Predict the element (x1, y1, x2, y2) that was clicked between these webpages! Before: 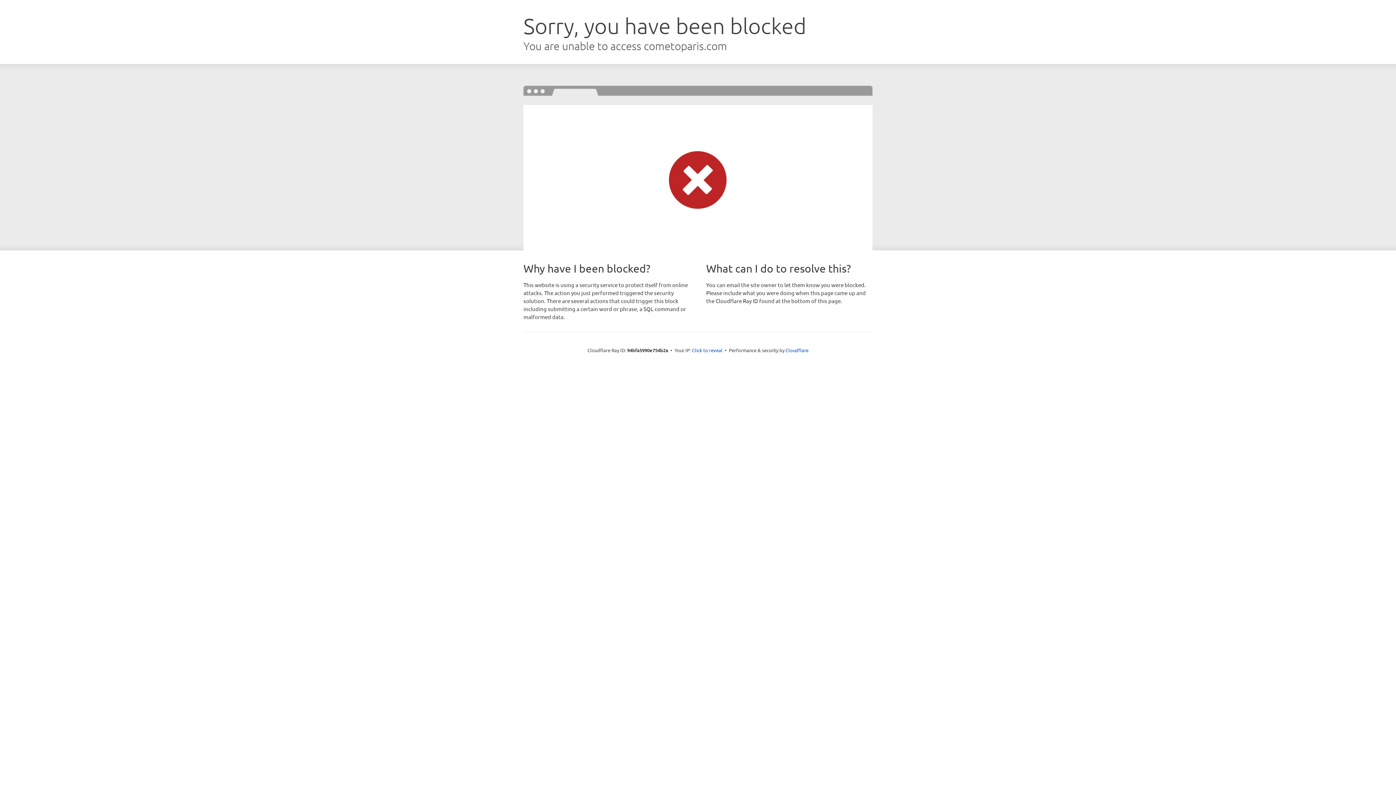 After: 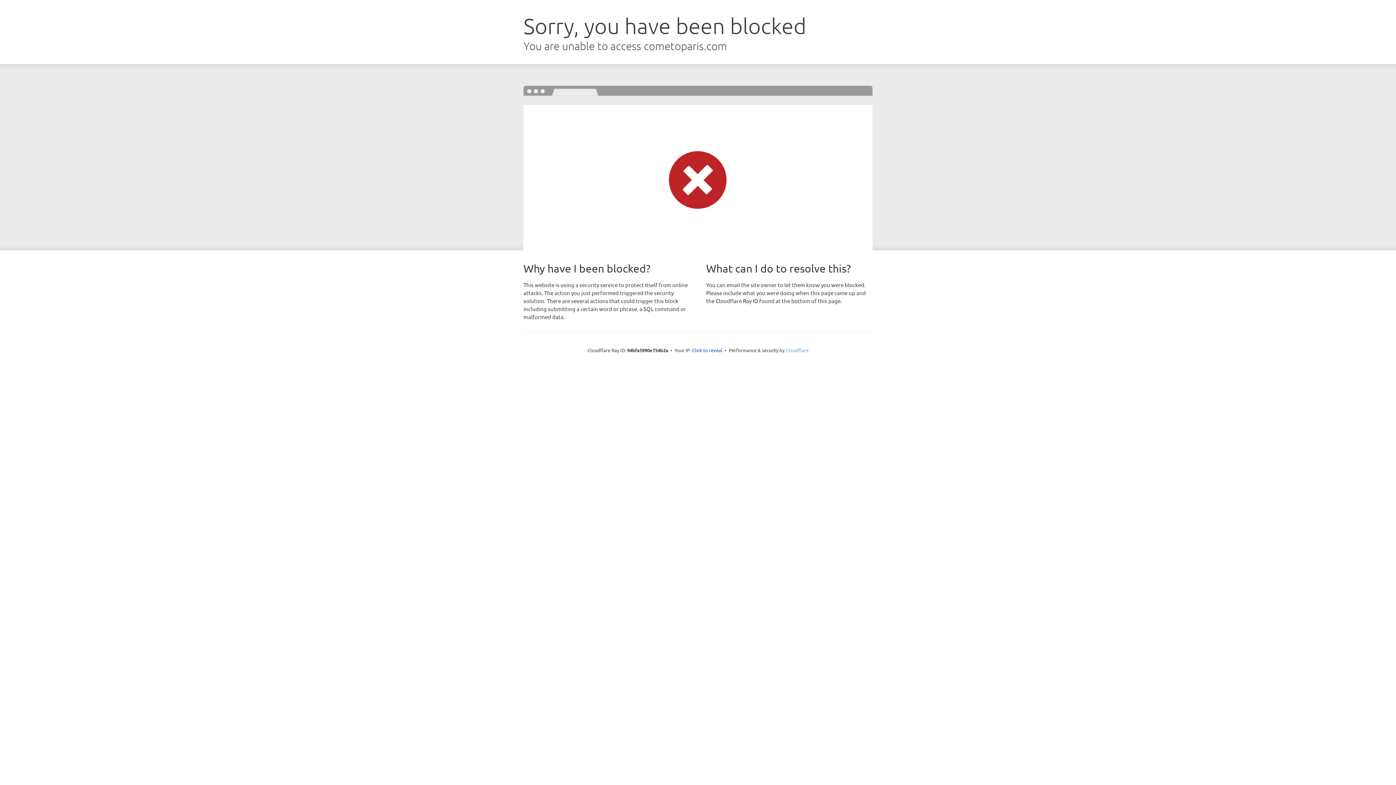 Action: bbox: (785, 347, 808, 353) label: Cloudflare